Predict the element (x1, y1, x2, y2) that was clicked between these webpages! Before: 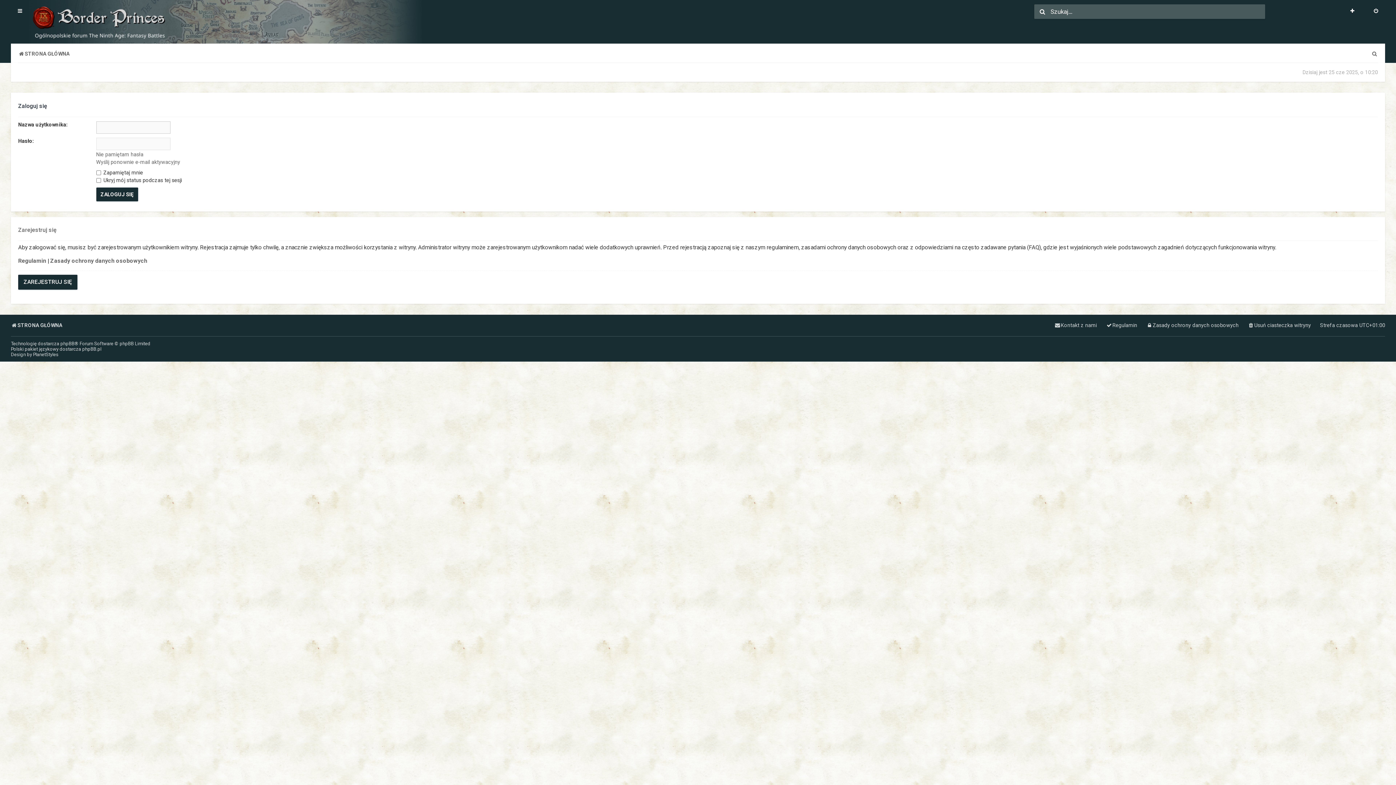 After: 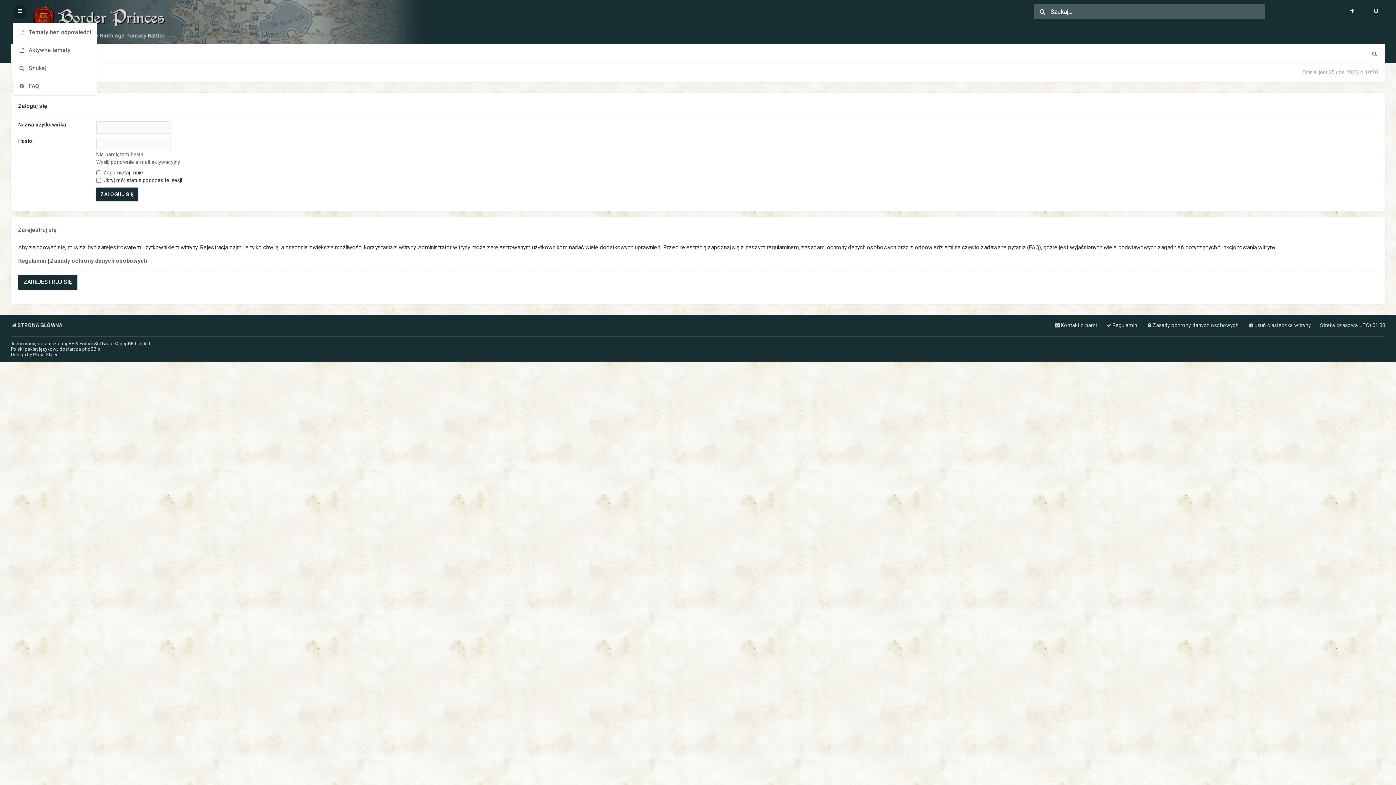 Action: bbox: (12, 4, 27, 18)